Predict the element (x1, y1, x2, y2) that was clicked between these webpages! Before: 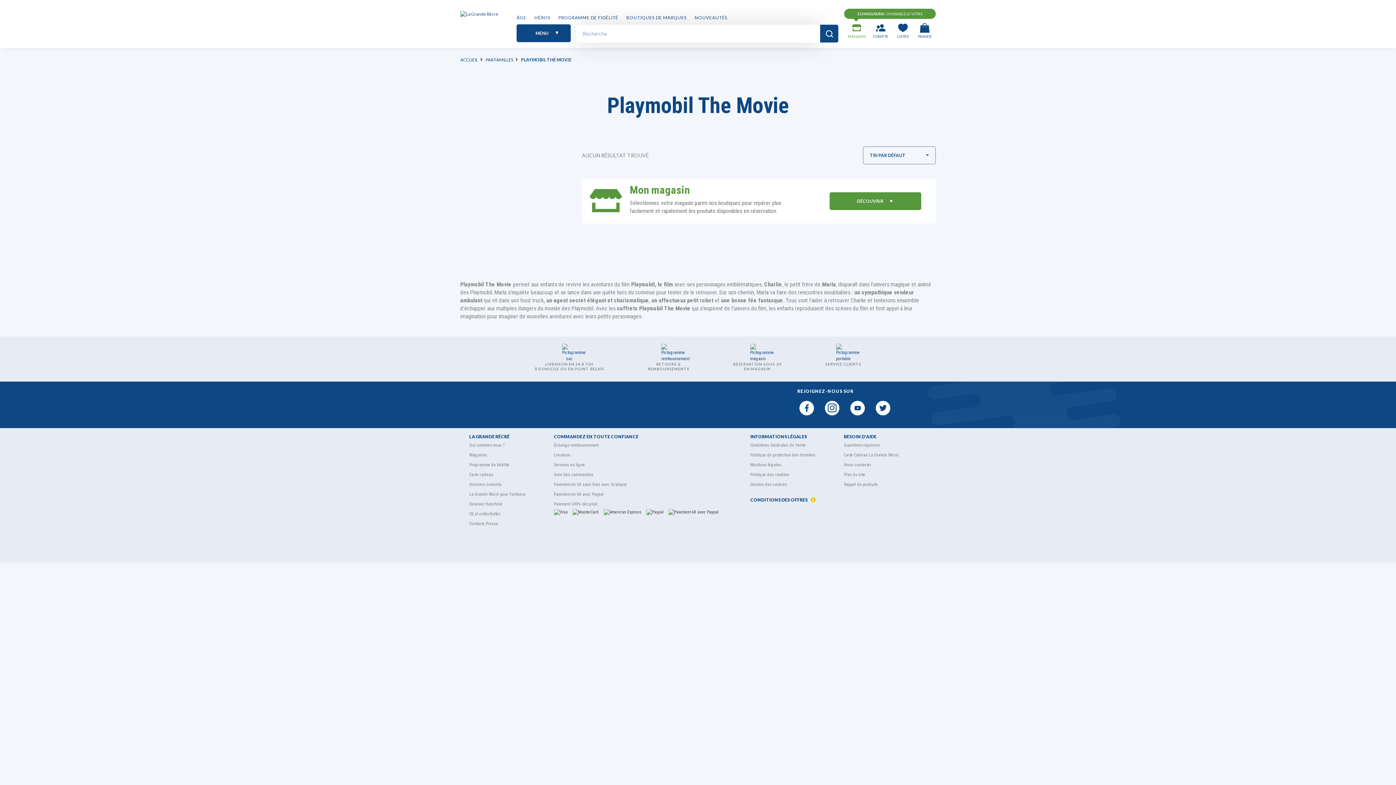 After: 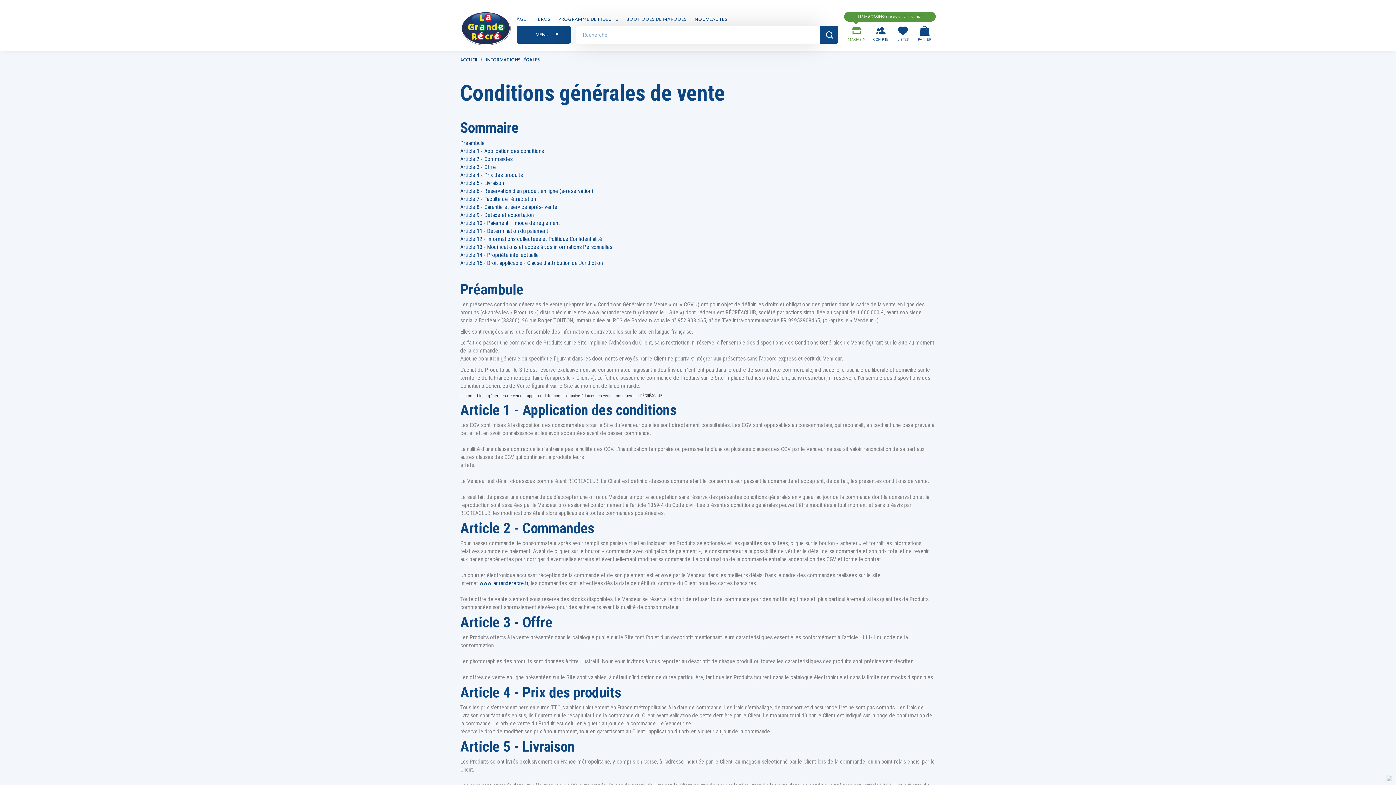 Action: label: Conditions Générales de Vente bbox: (750, 442, 805, 447)